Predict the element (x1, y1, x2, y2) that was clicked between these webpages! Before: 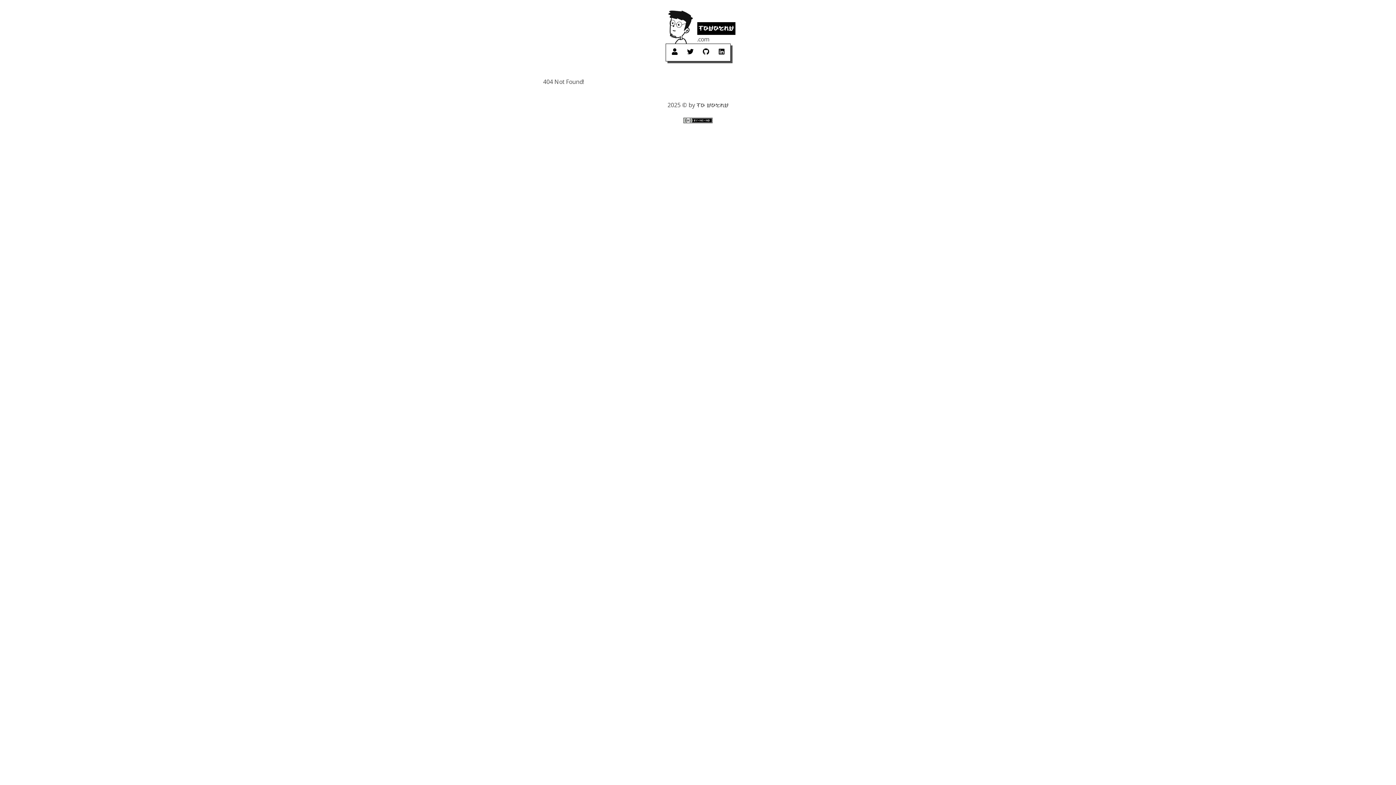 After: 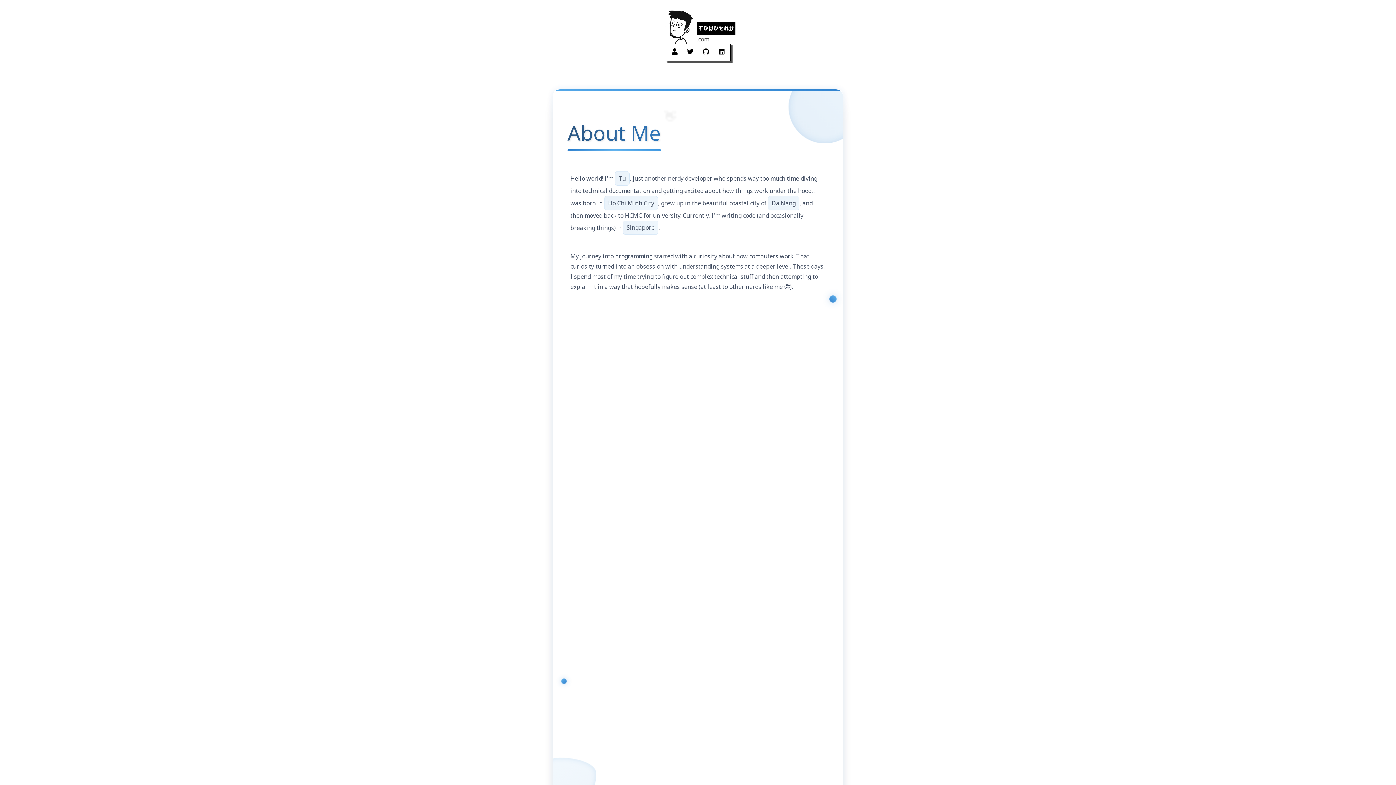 Action: bbox: (669, 45, 679, 59)